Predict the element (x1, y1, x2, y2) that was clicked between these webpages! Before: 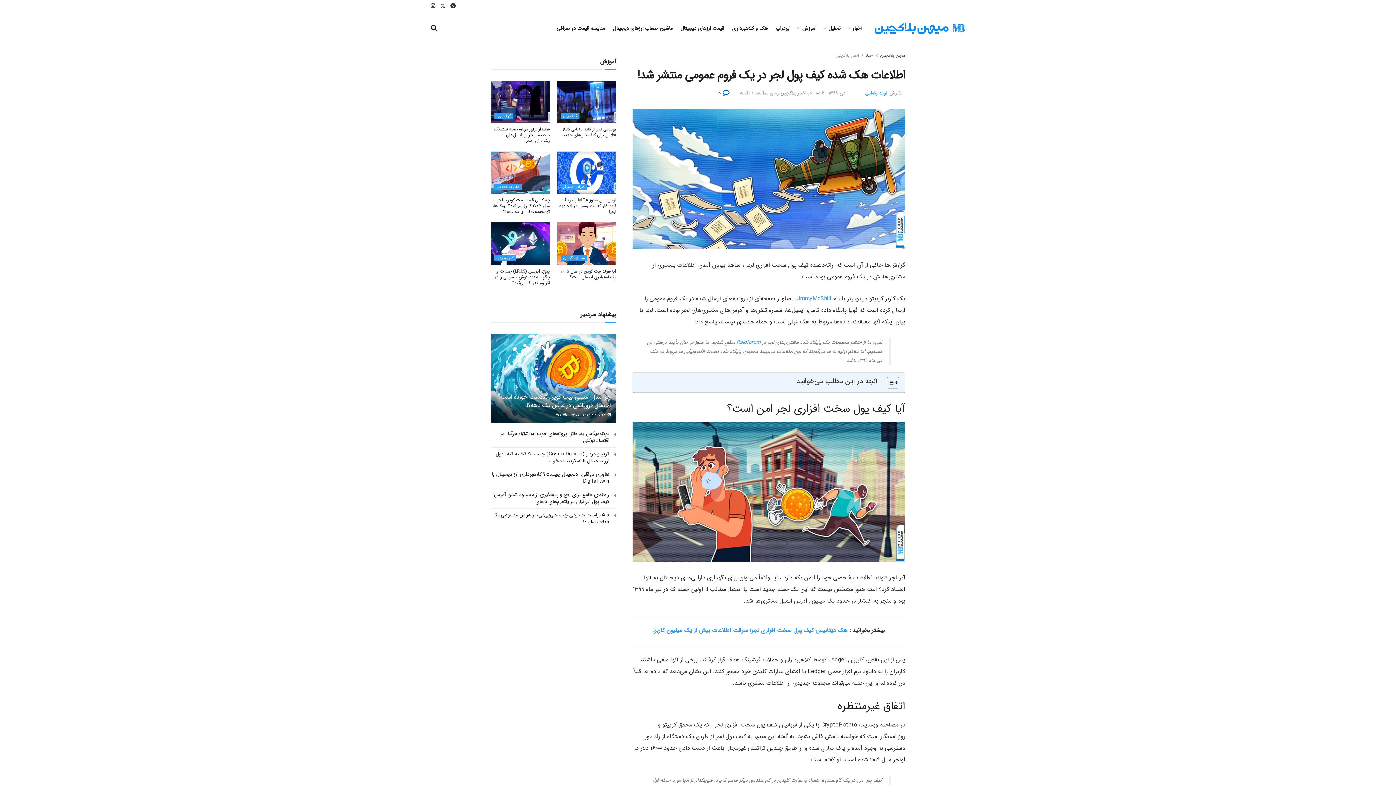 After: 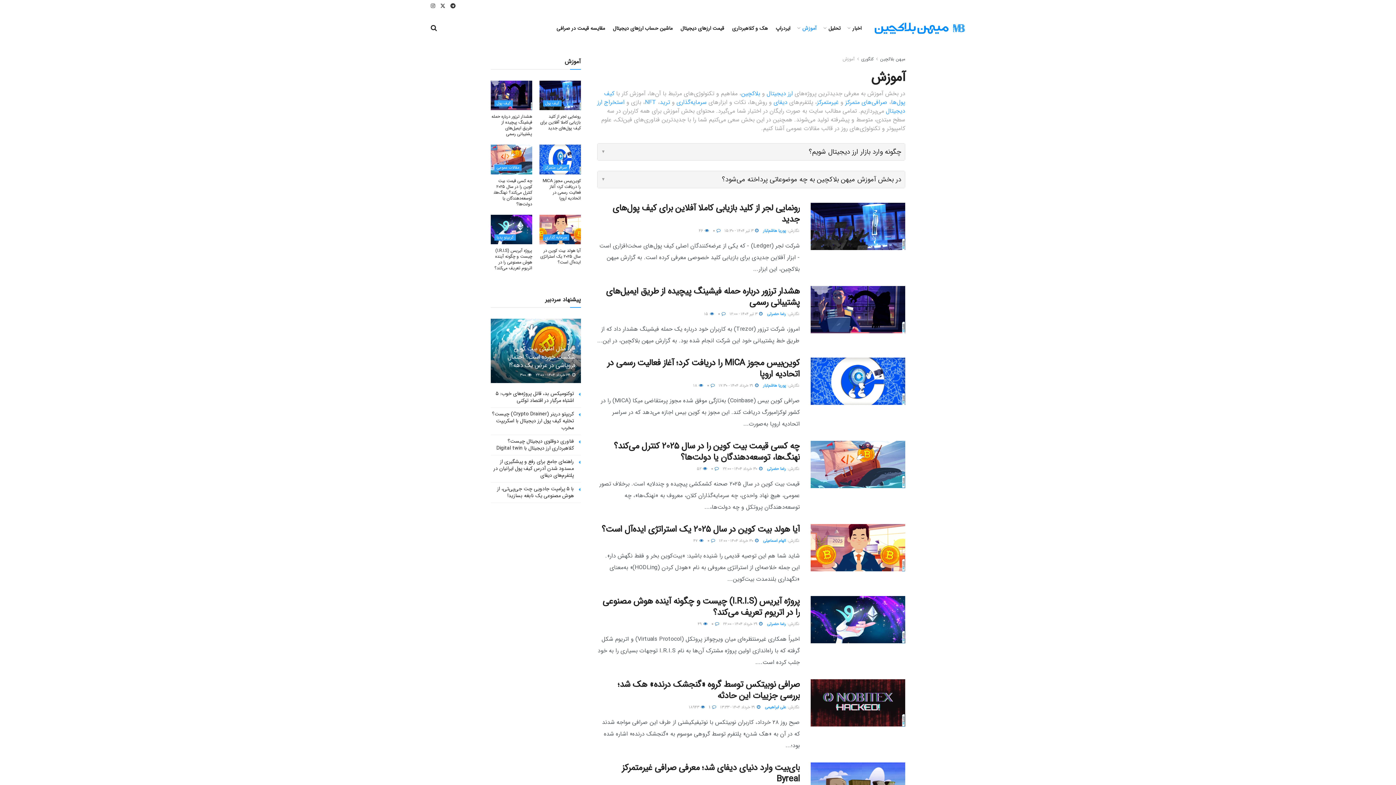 Action: label: آموزش bbox: (798, 19, 816, 37)